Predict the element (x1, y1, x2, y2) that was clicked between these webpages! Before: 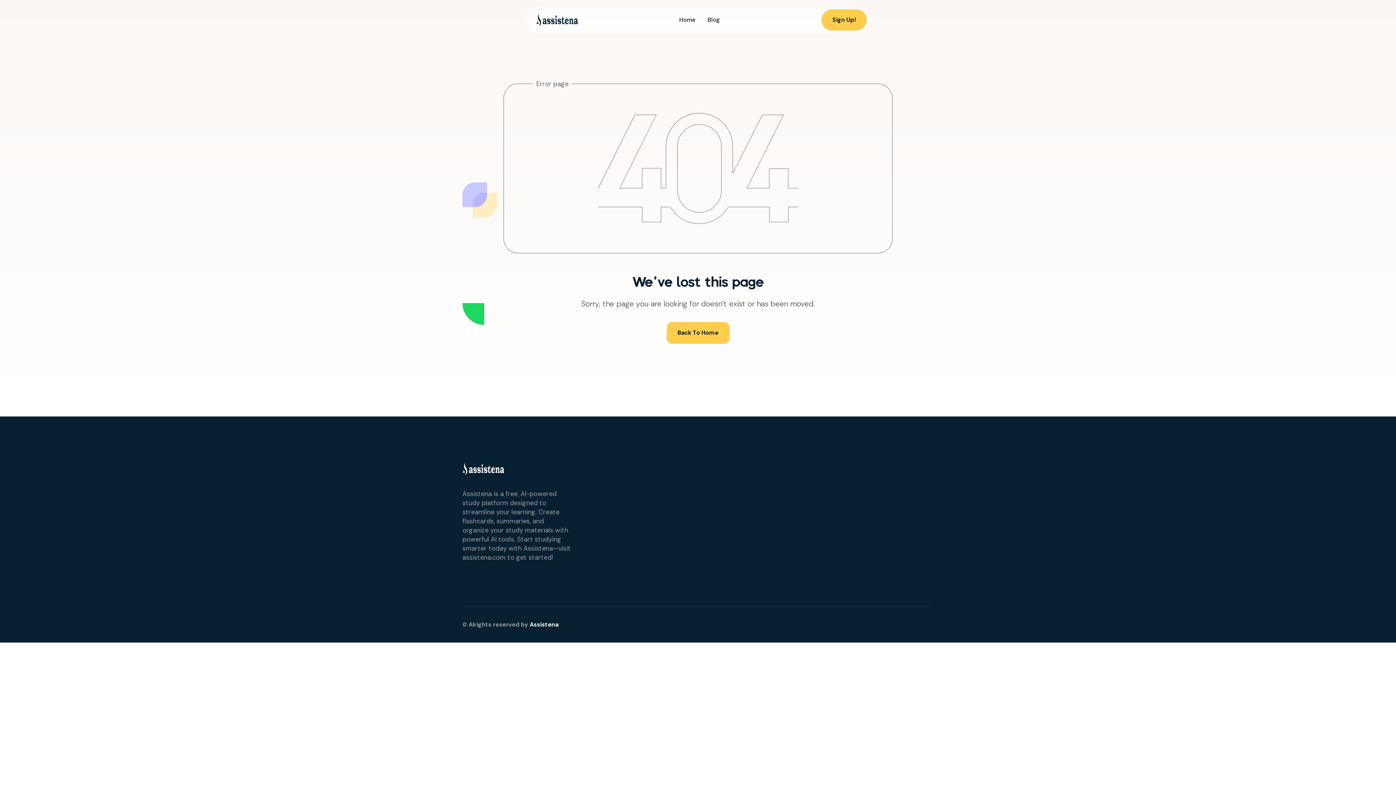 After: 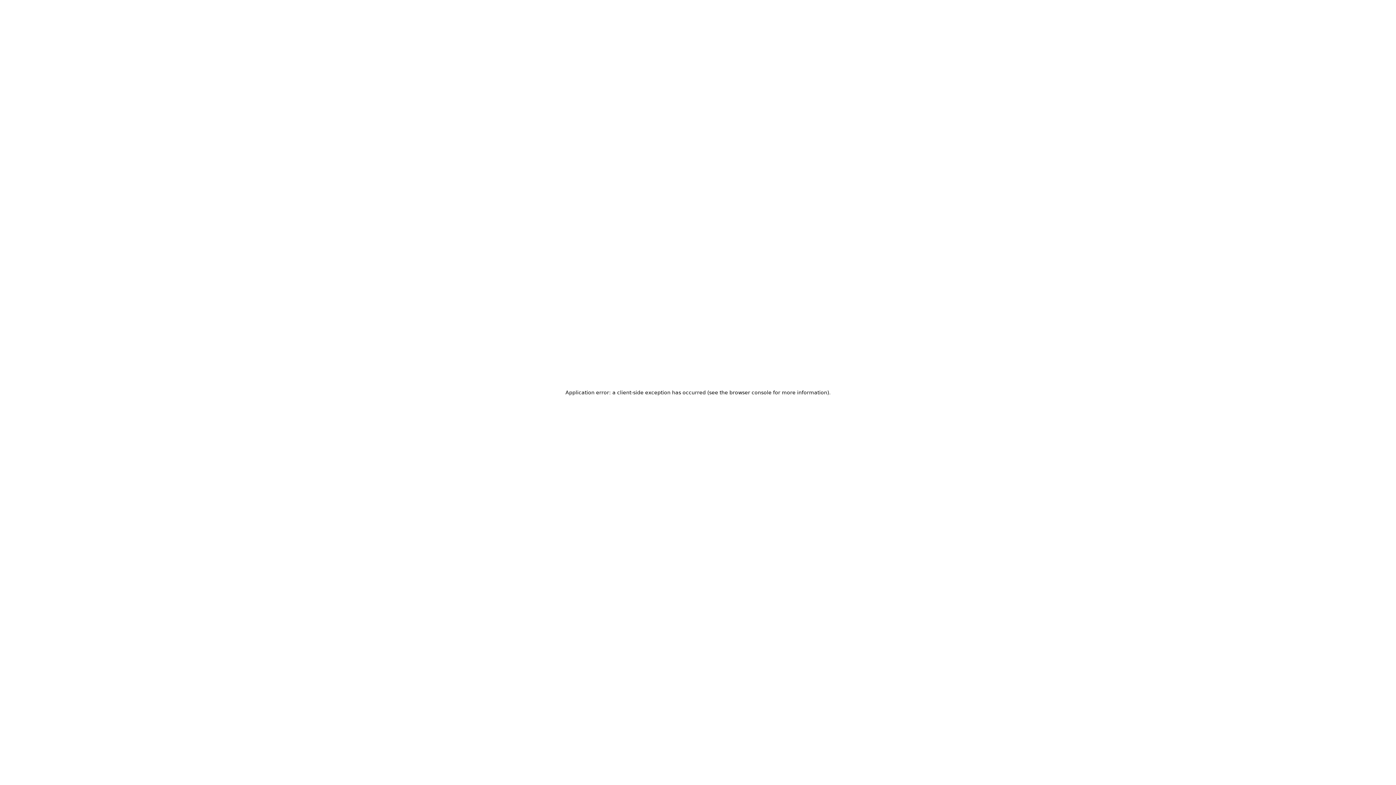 Action: label: Sign Up! bbox: (821, 9, 867, 30)